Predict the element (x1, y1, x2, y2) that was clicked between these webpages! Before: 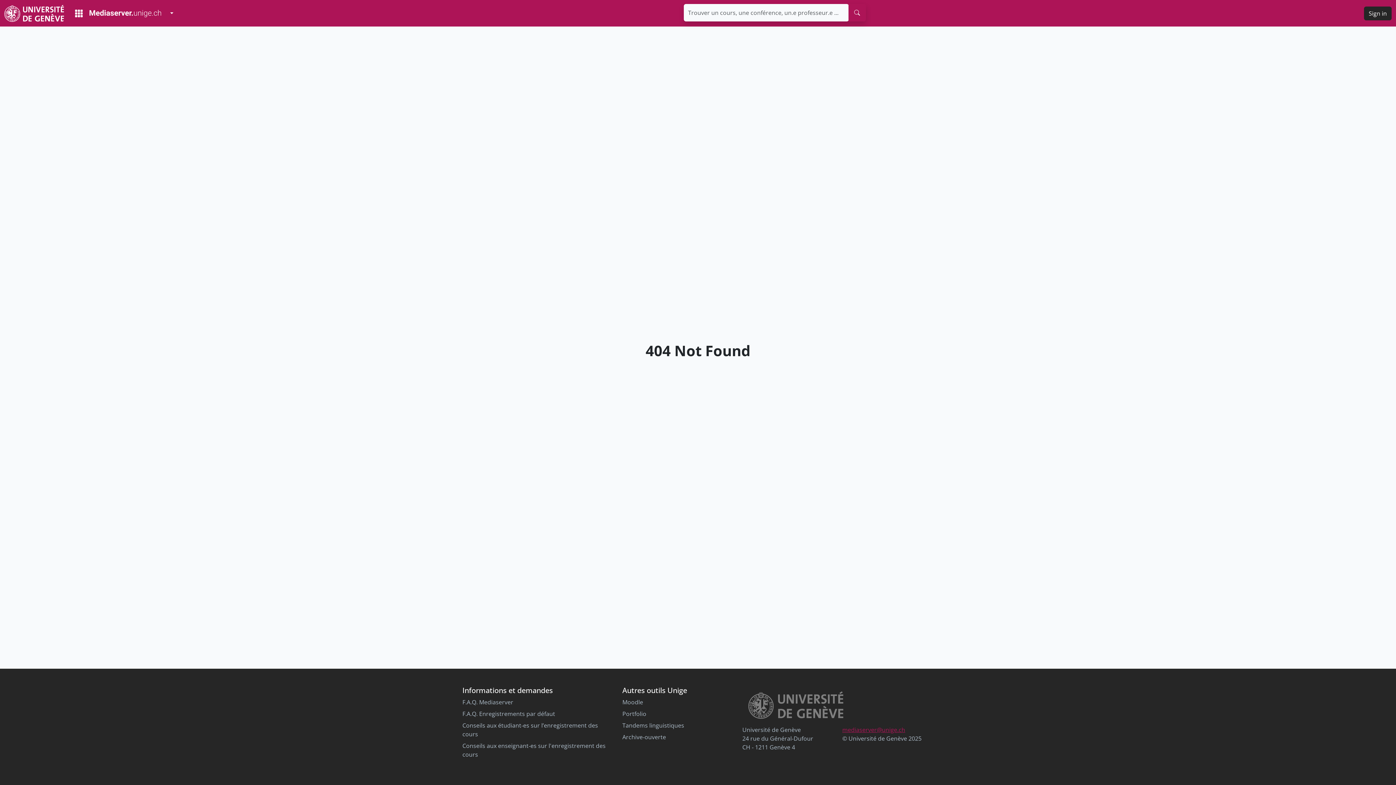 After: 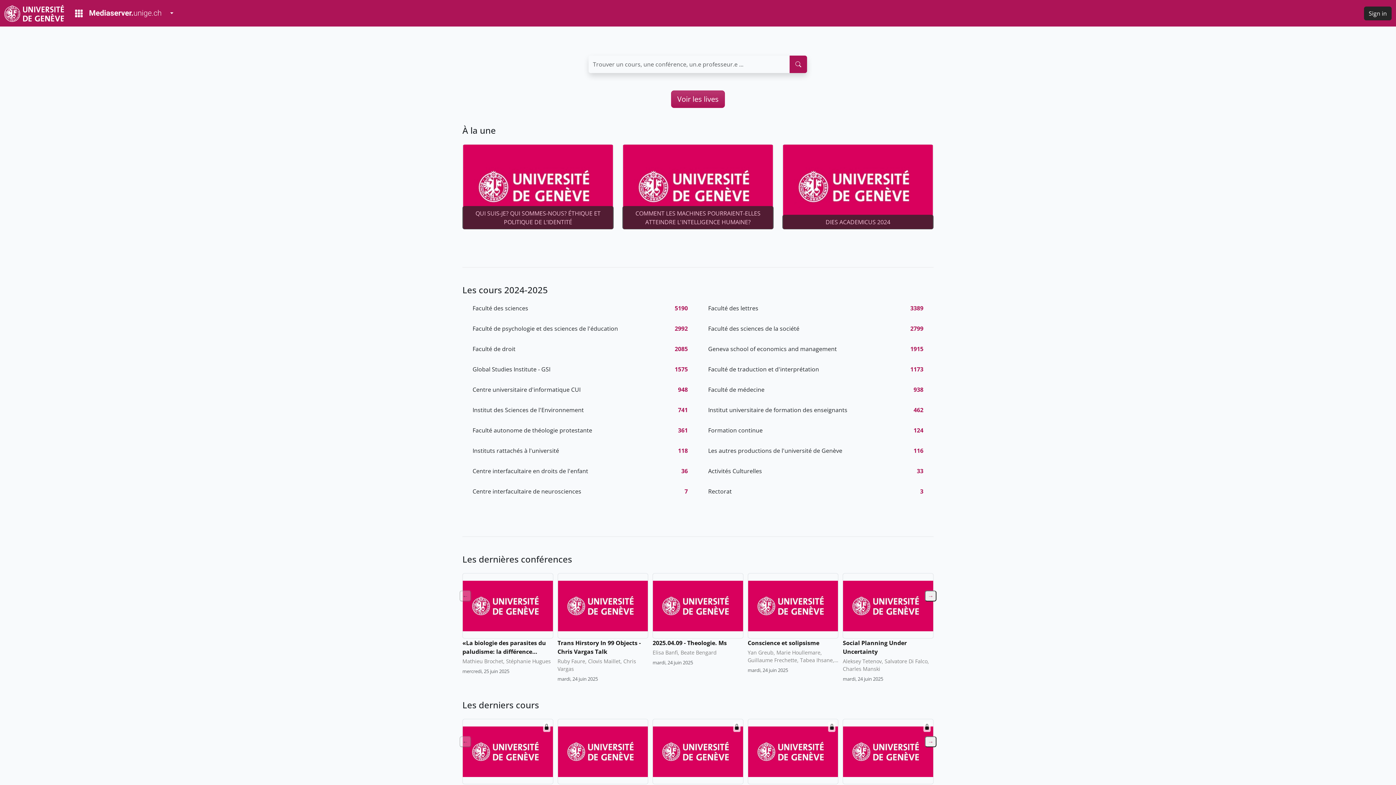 Action: label: Mediaserver Home Page bbox: (69, 6, 166, 20)